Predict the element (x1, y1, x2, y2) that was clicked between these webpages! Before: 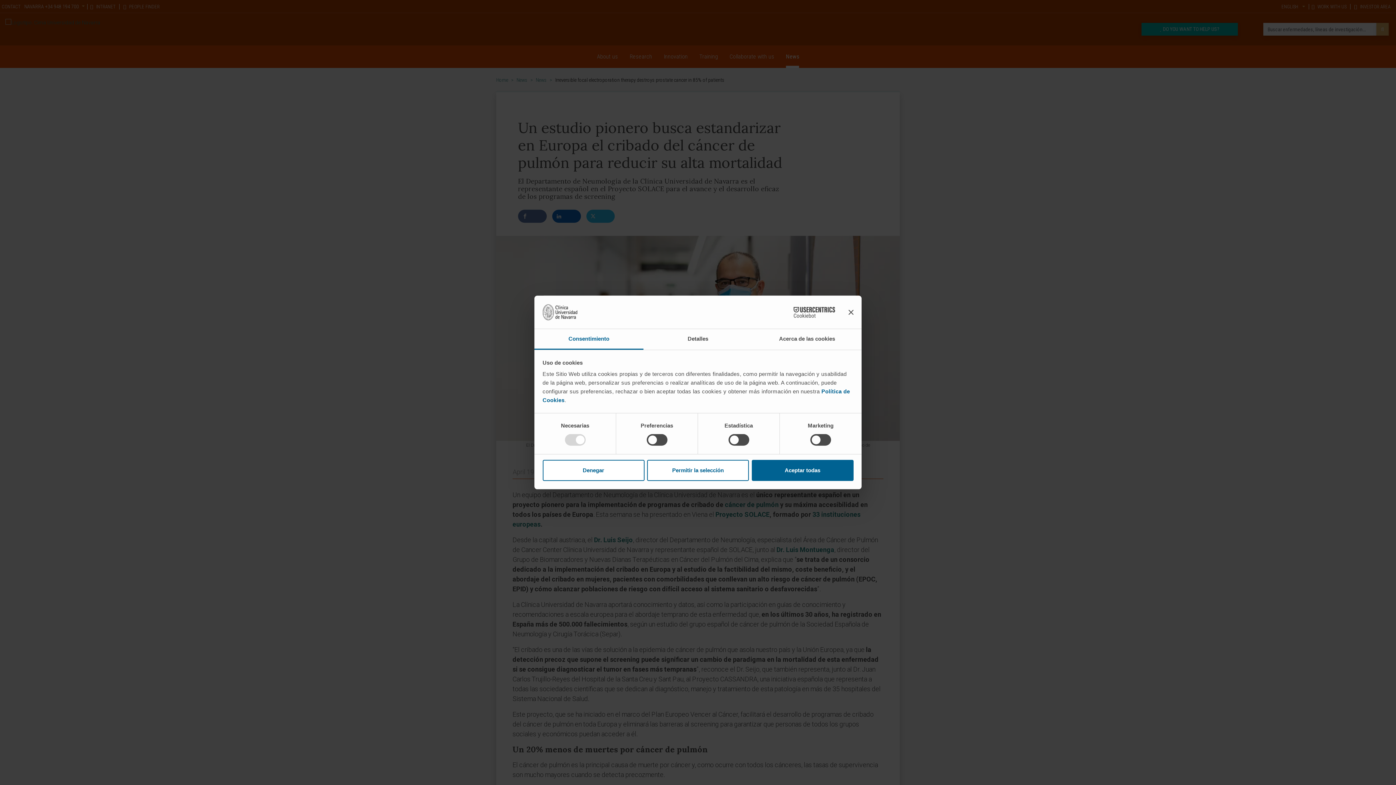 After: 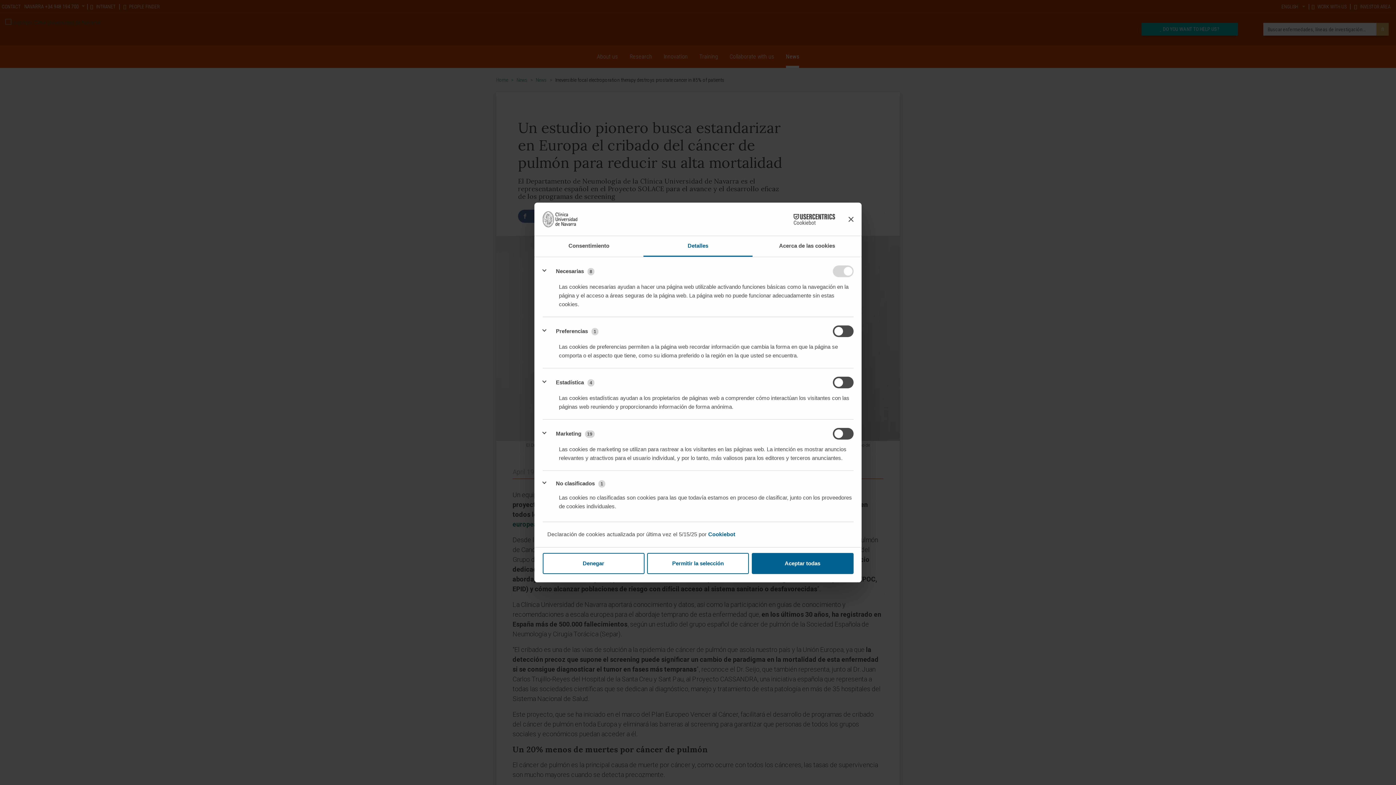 Action: label: Detalles bbox: (643, 329, 752, 349)